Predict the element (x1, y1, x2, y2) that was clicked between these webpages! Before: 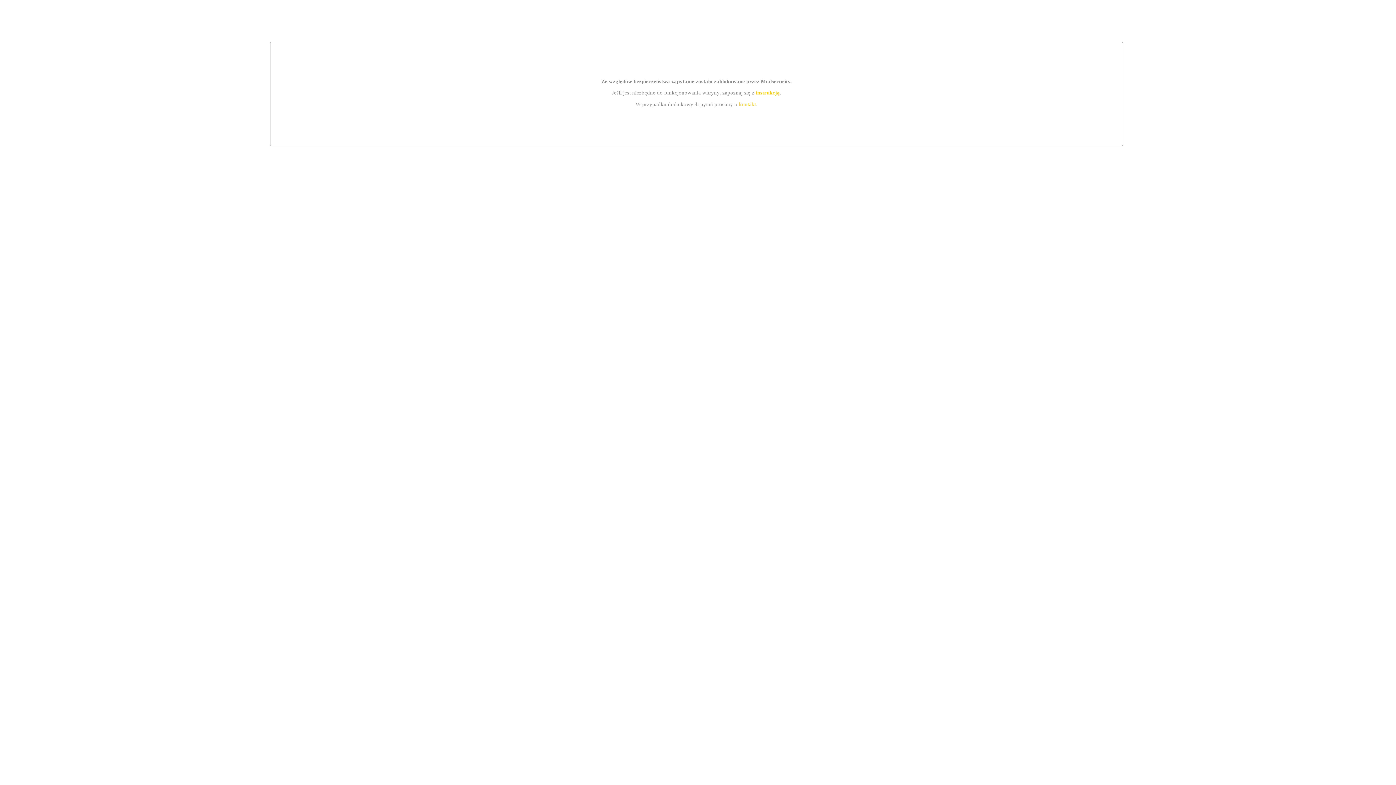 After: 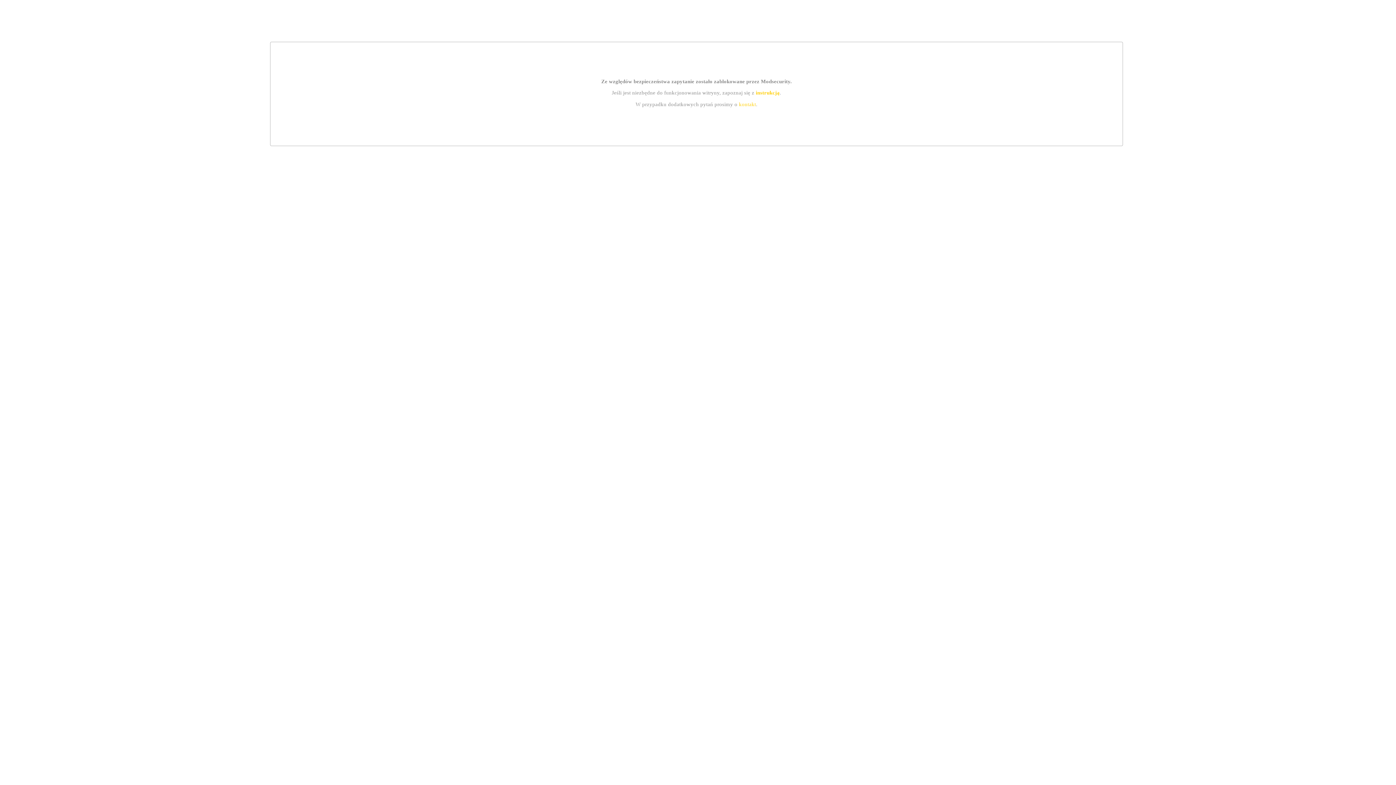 Action: label: kontakt bbox: (739, 101, 756, 107)